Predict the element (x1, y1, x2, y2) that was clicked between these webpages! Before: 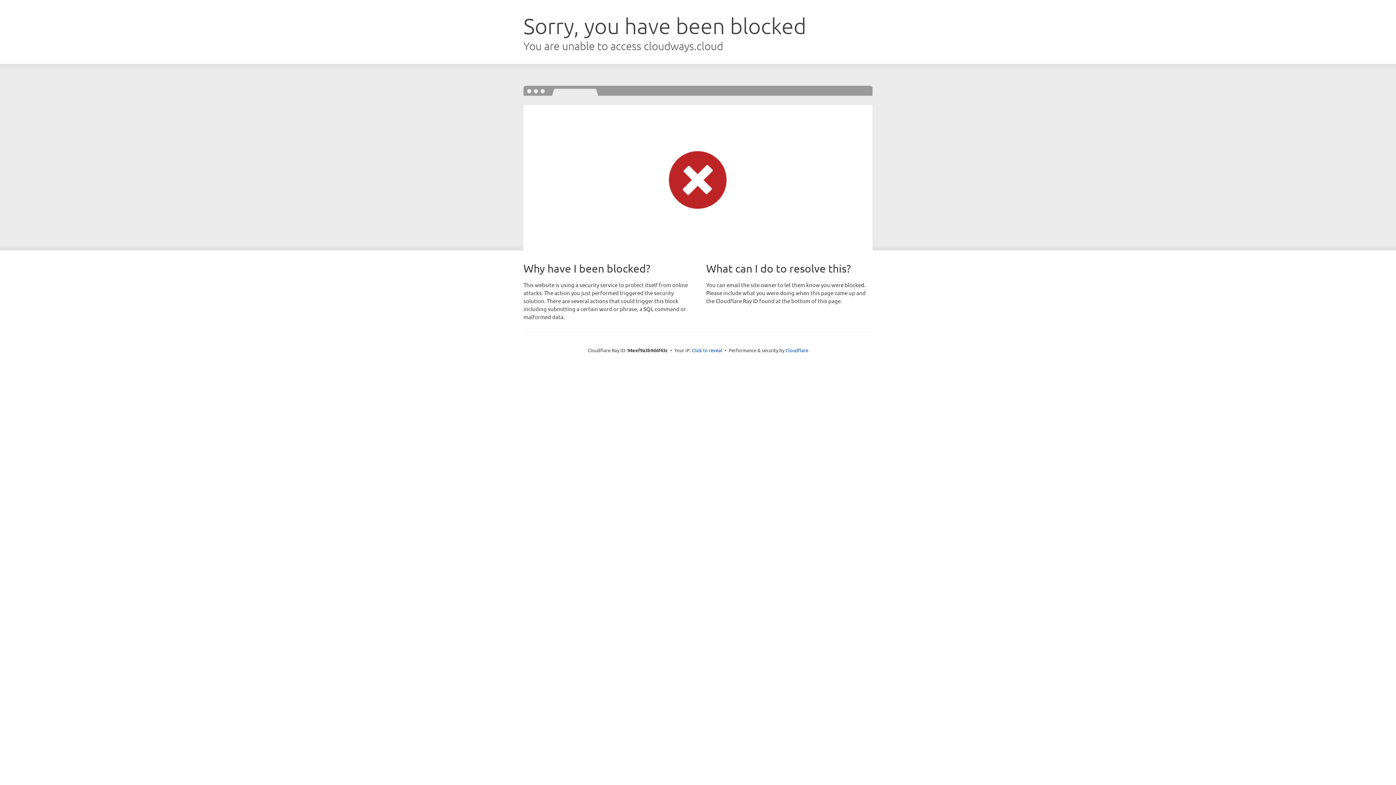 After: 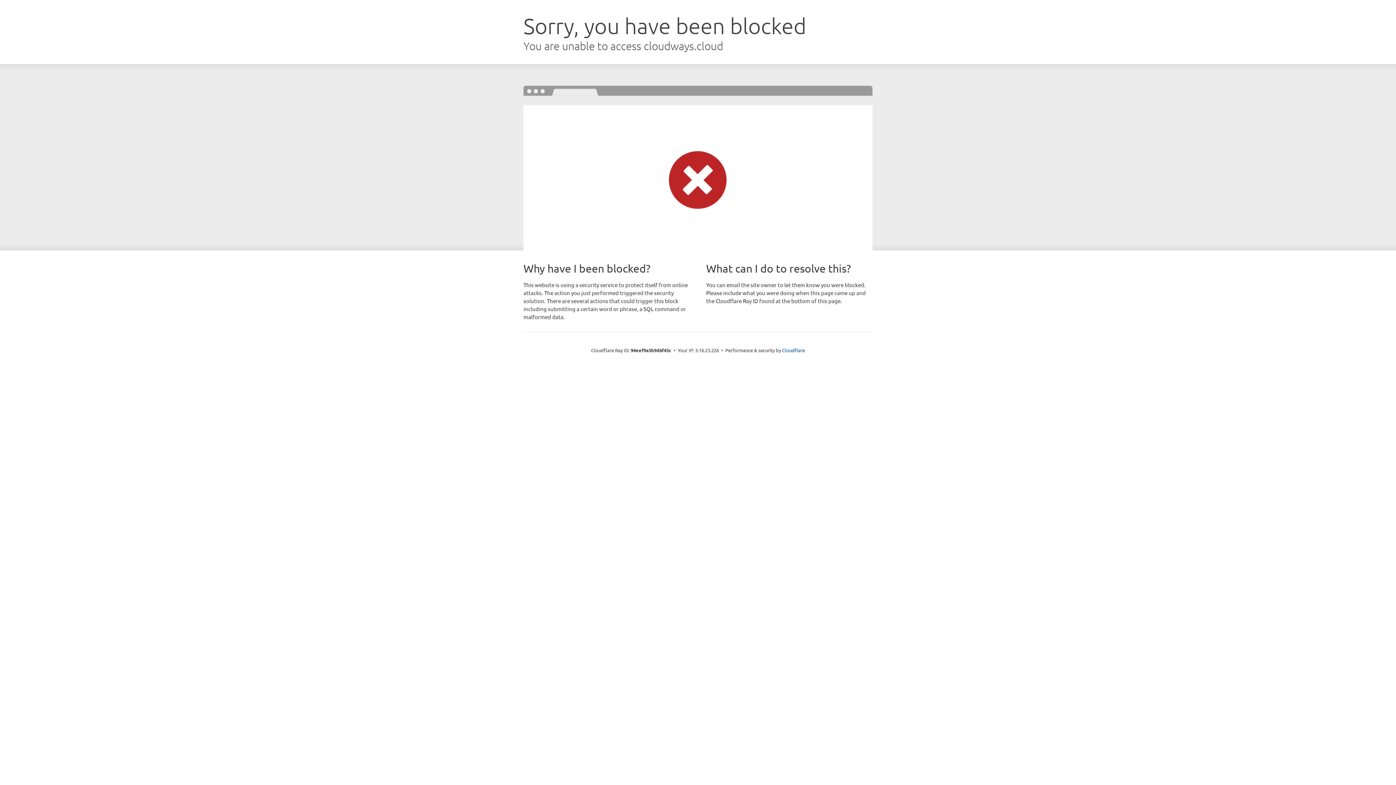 Action: label: Click to reveal bbox: (692, 346, 722, 353)